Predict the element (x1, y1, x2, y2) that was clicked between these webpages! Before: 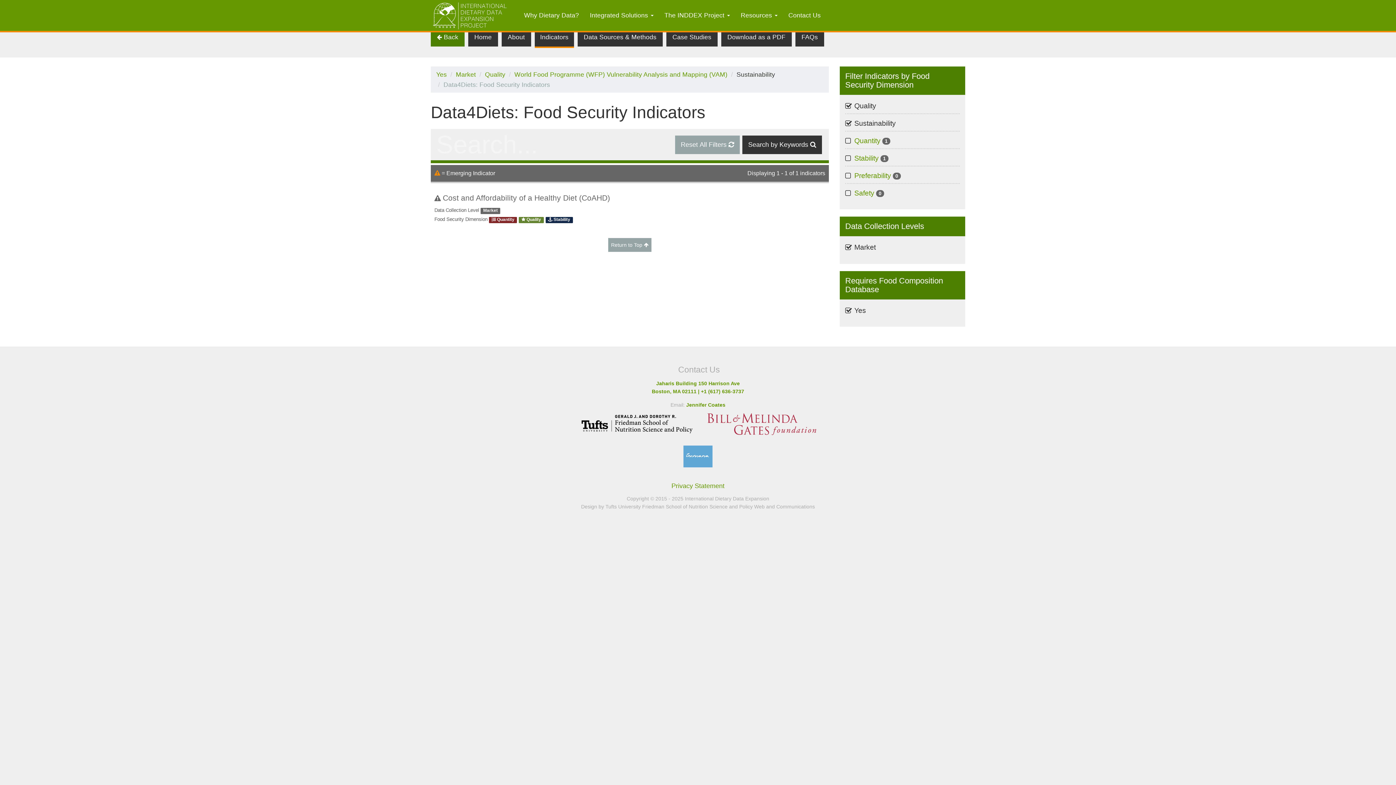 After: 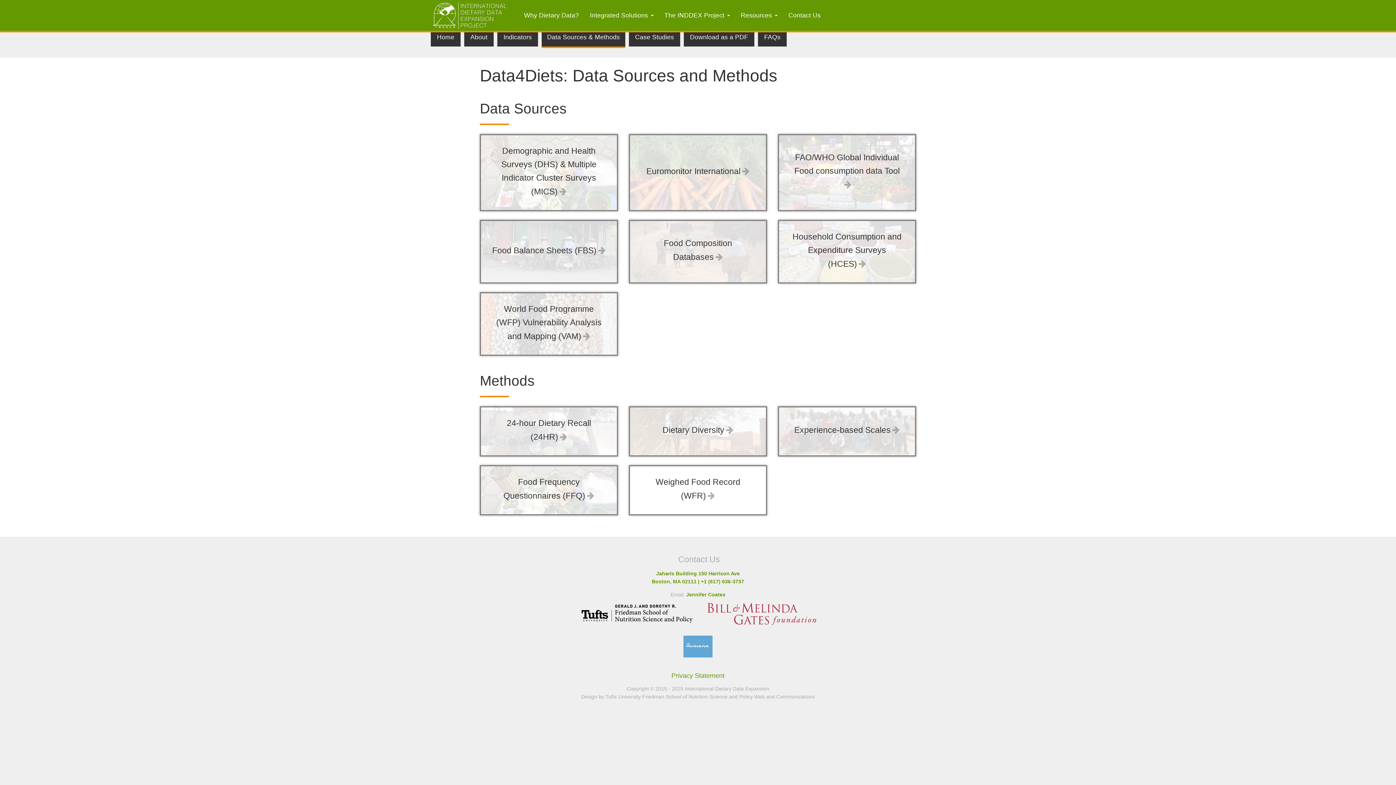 Action: bbox: (577, 27, 662, 46) label: Data Sources & Methods